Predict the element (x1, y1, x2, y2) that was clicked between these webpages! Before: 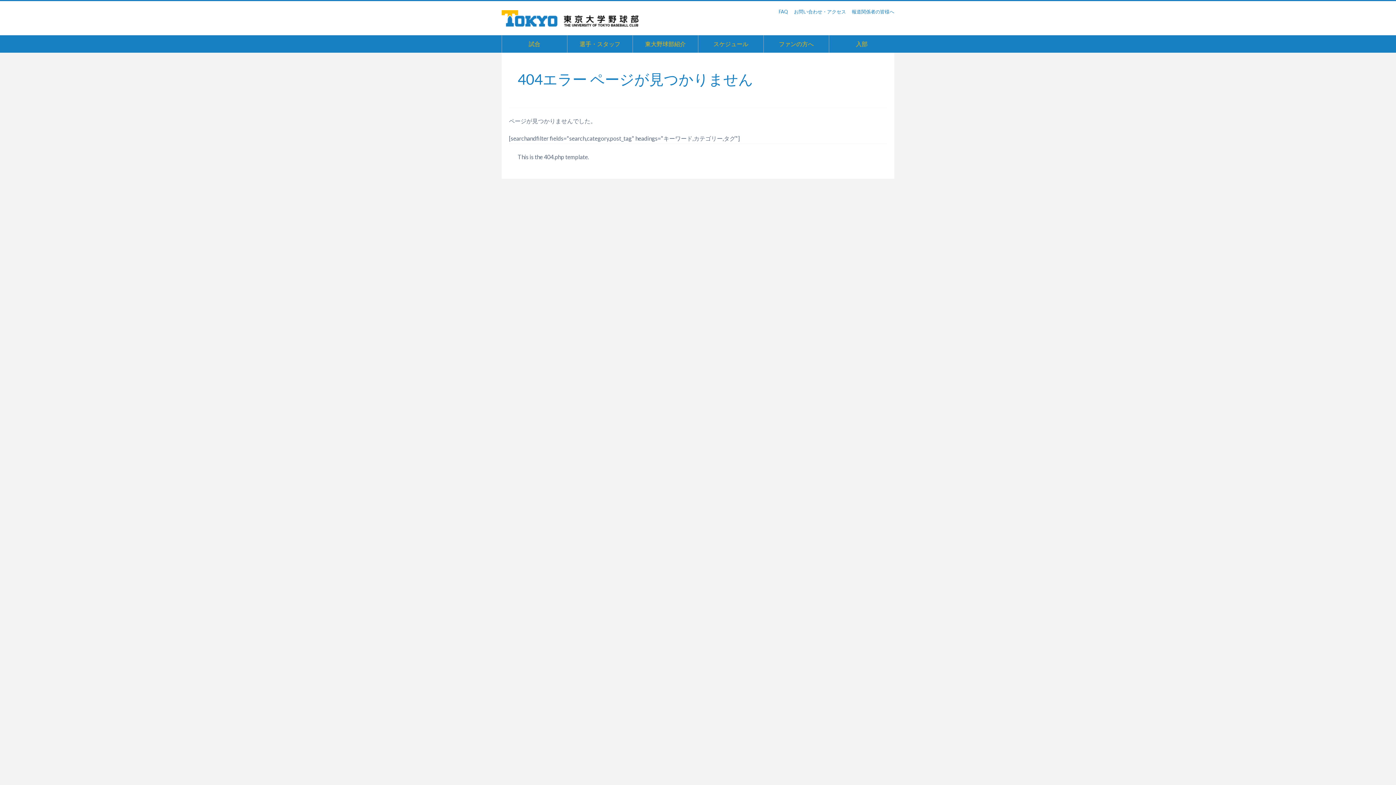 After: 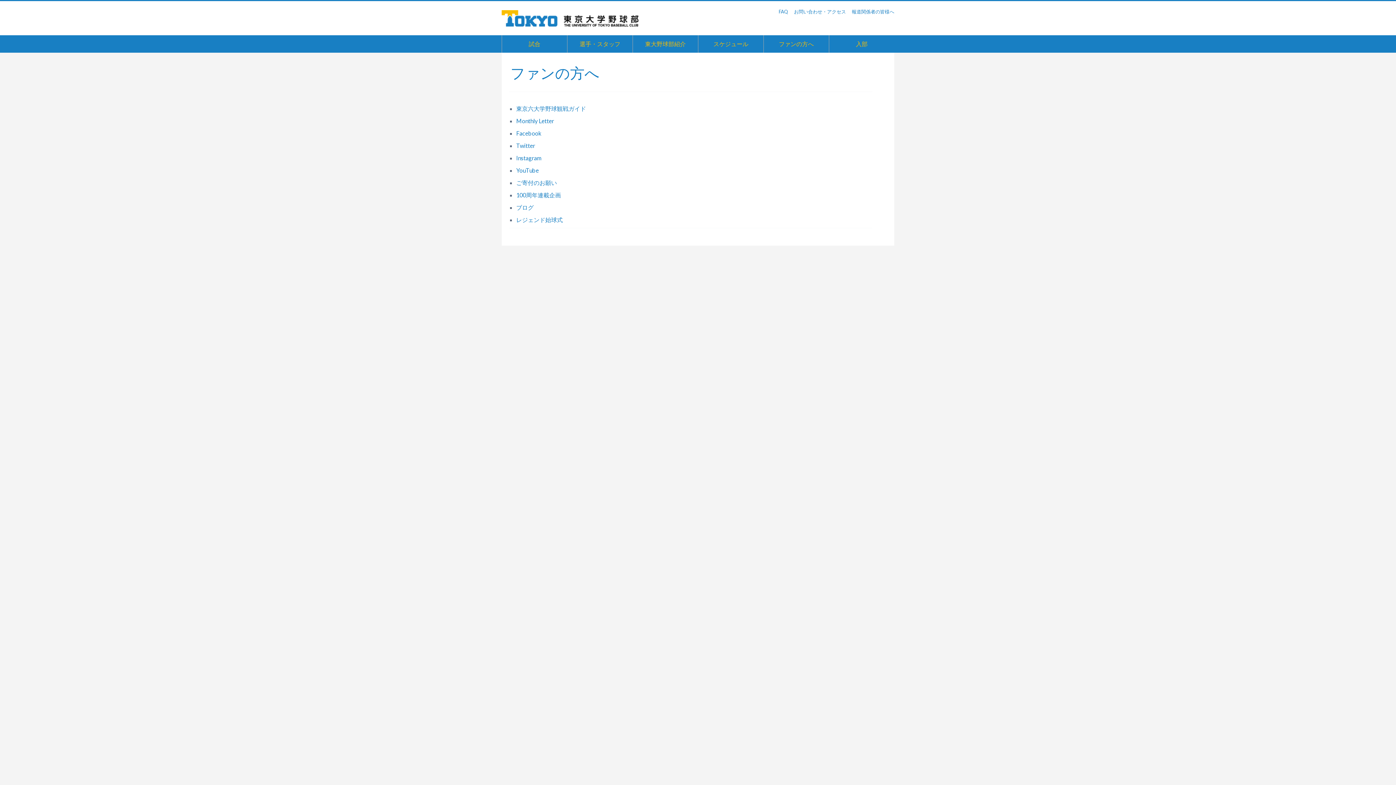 Action: label: ファンの方へ bbox: (763, 35, 829, 52)